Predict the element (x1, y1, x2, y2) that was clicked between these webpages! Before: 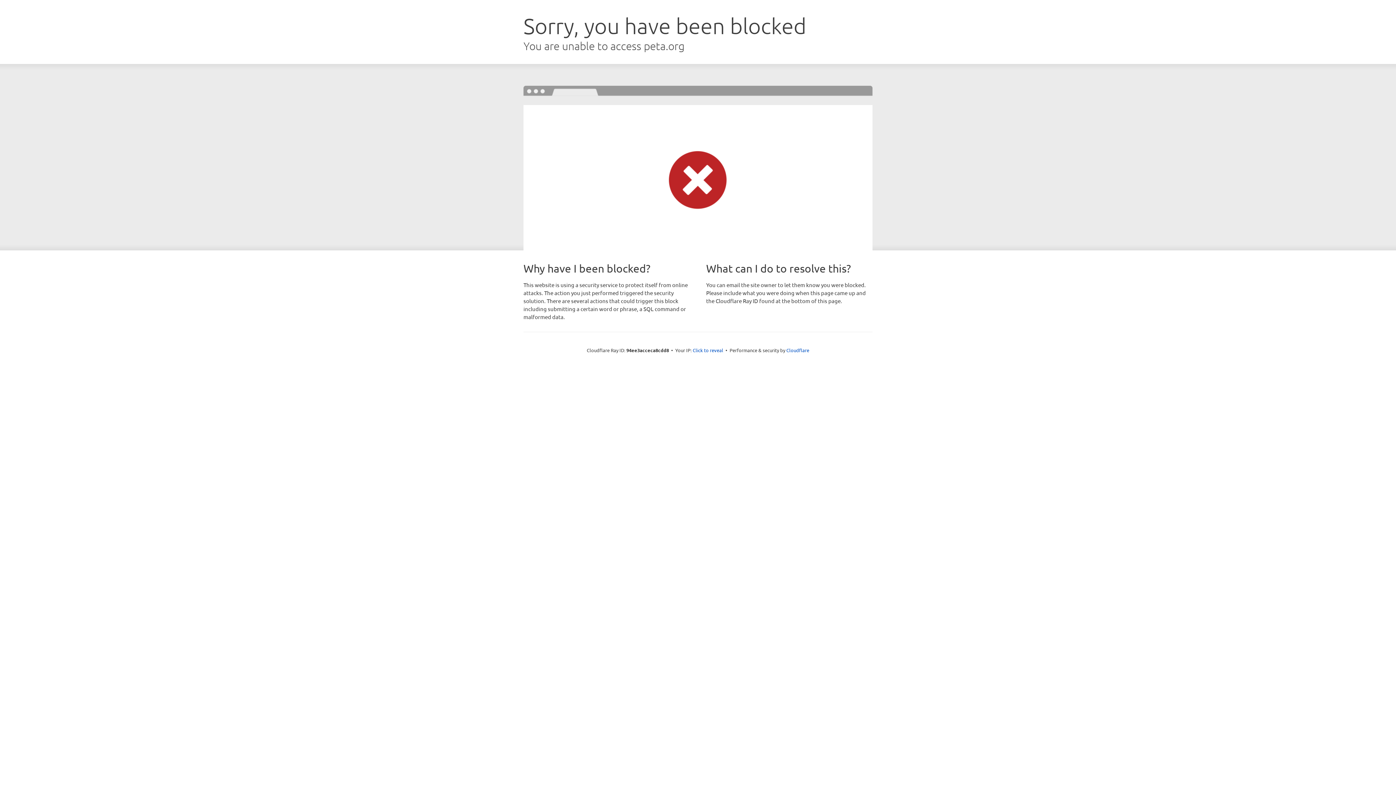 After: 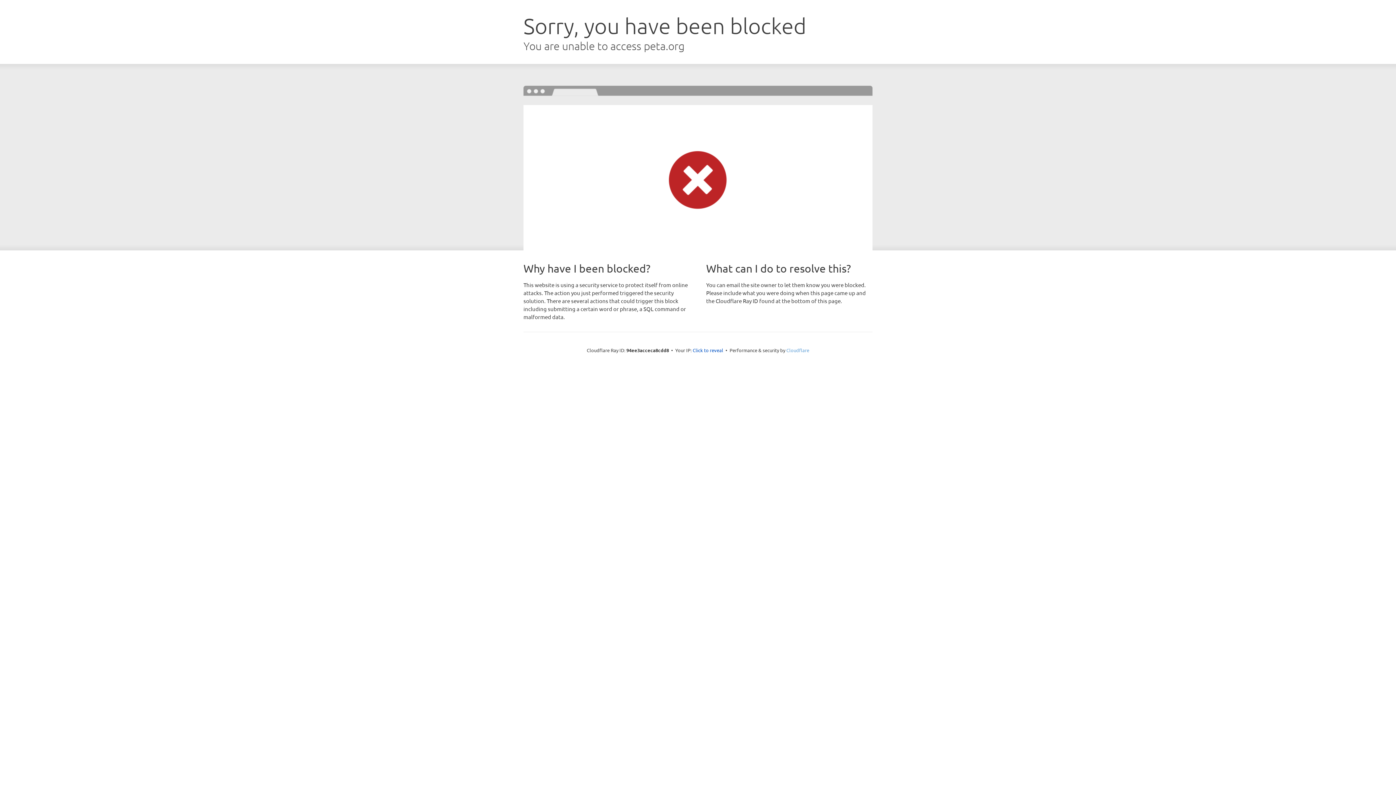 Action: label: Cloudflare bbox: (786, 347, 809, 353)